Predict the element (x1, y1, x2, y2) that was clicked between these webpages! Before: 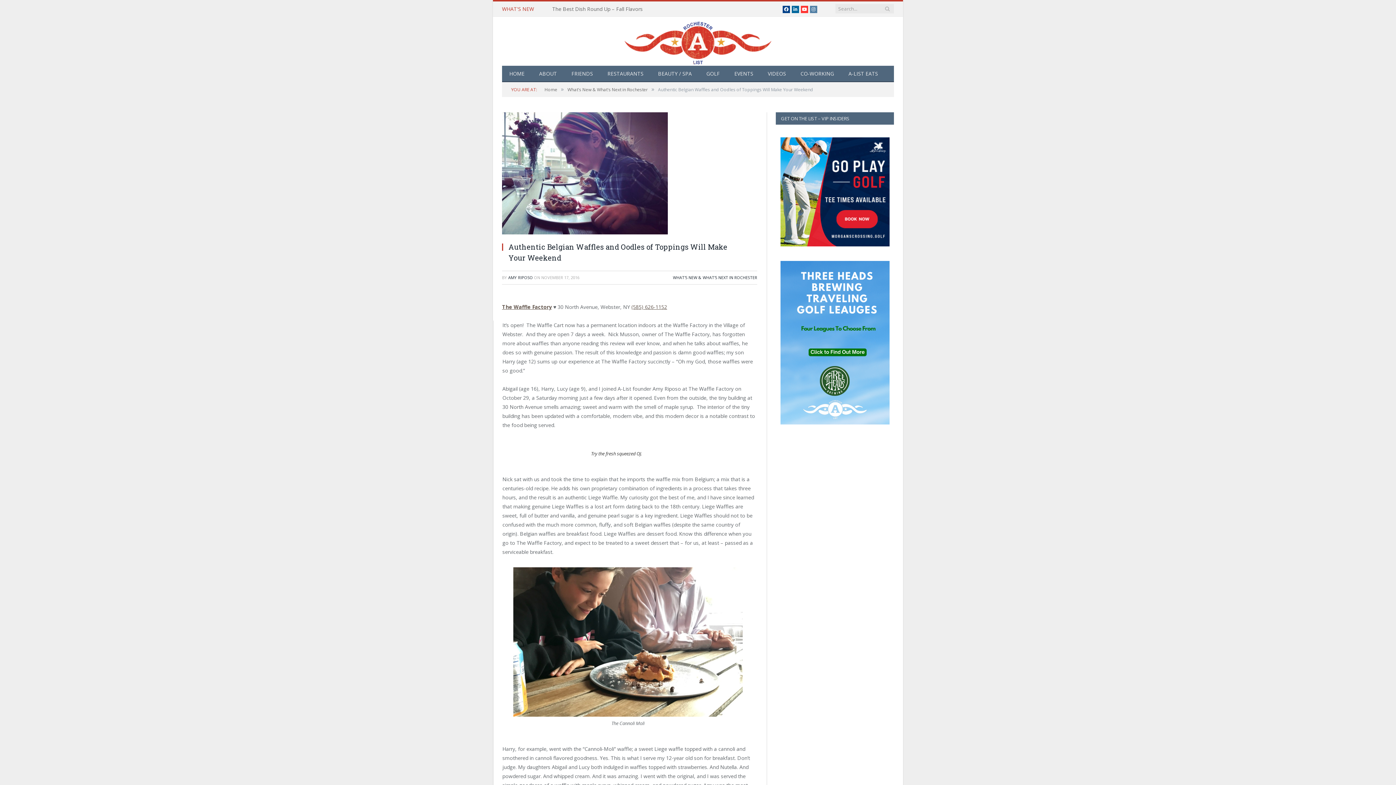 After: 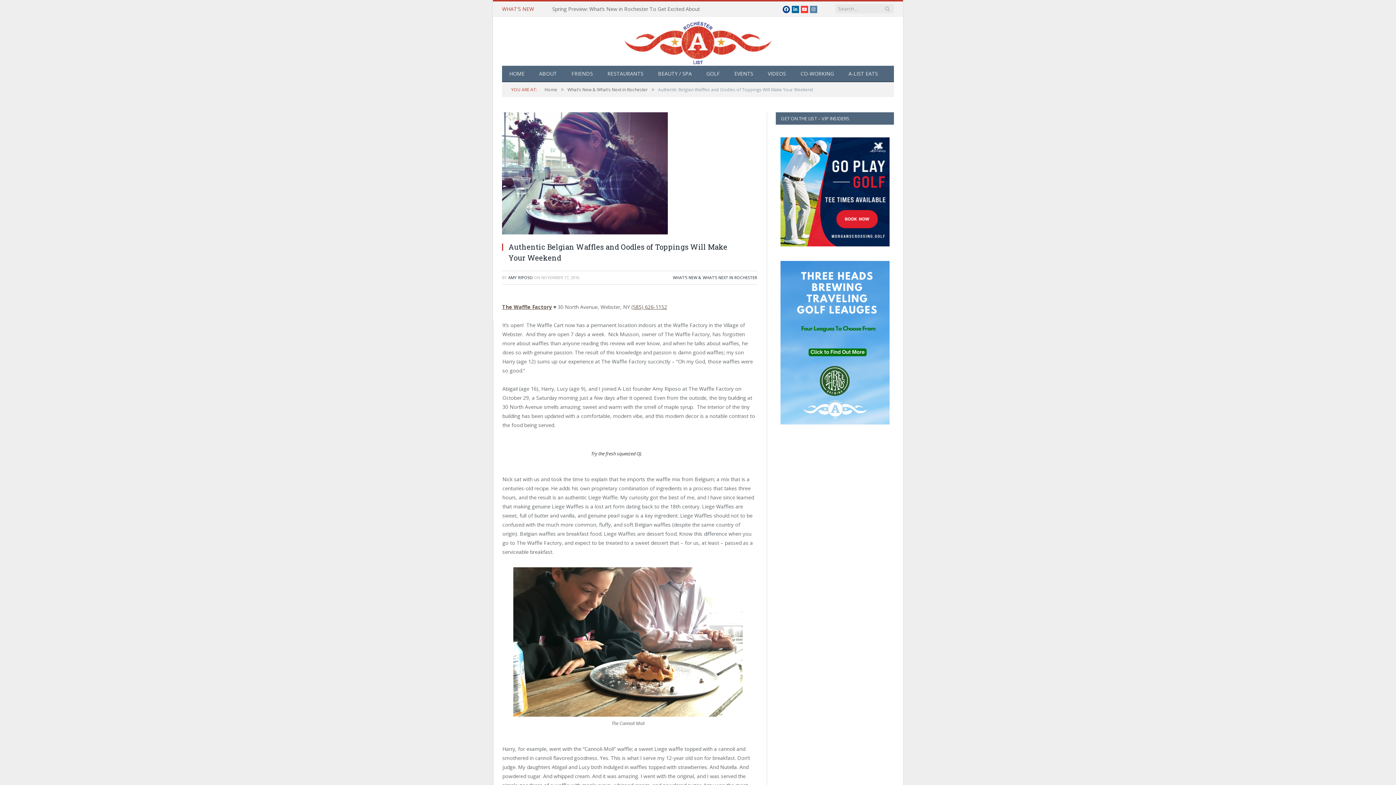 Action: bbox: (782, 5, 790, 13) label: Facebook